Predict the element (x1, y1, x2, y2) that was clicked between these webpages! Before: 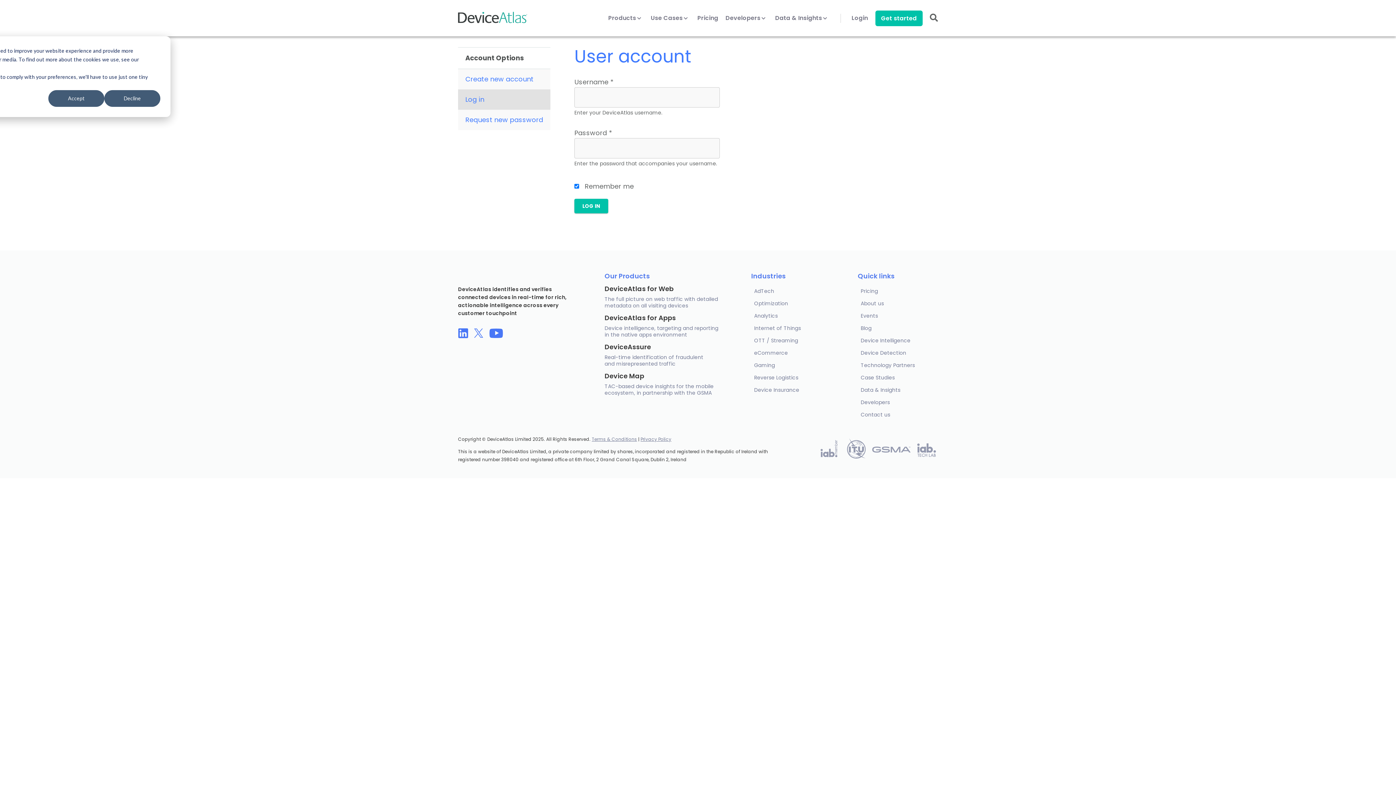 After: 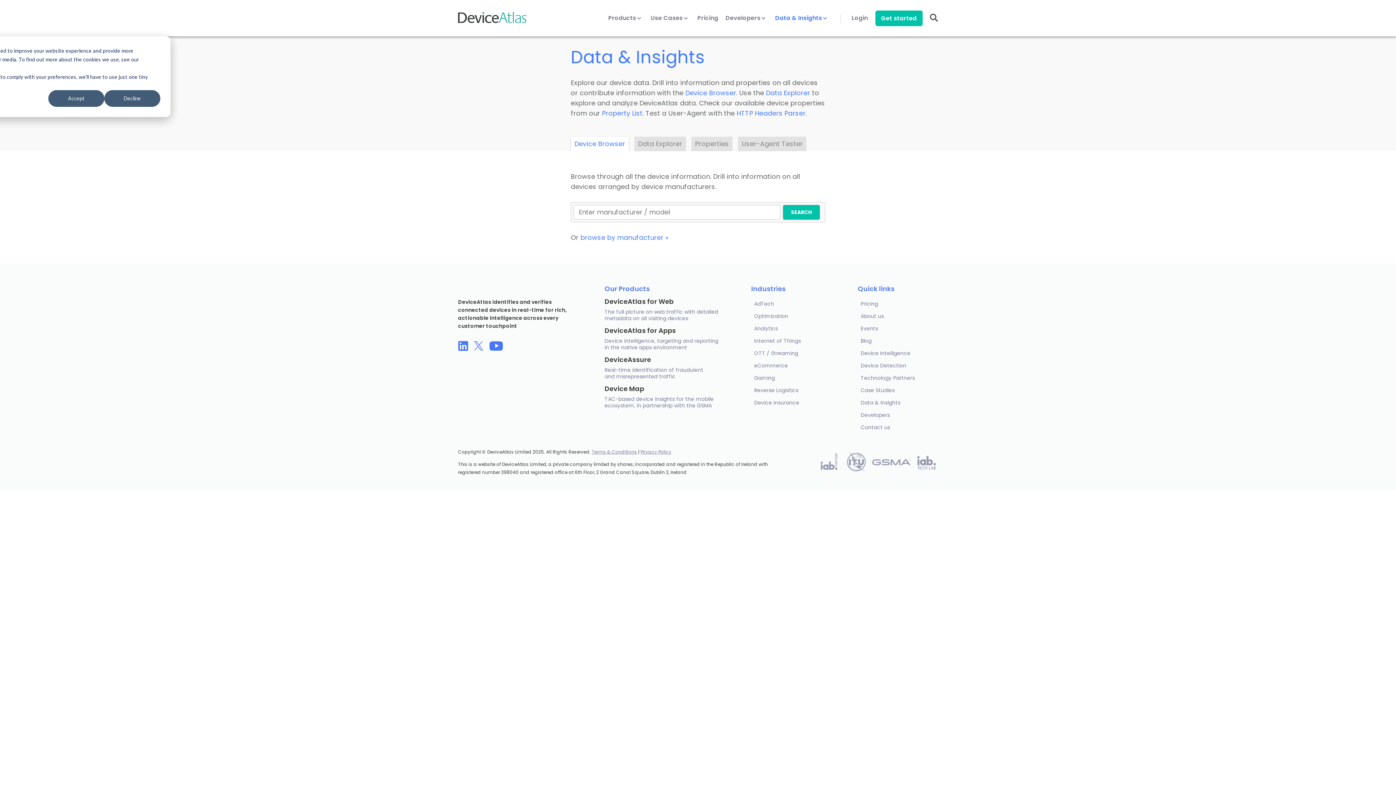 Action: label: Data & Insights bbox: (858, 384, 938, 396)